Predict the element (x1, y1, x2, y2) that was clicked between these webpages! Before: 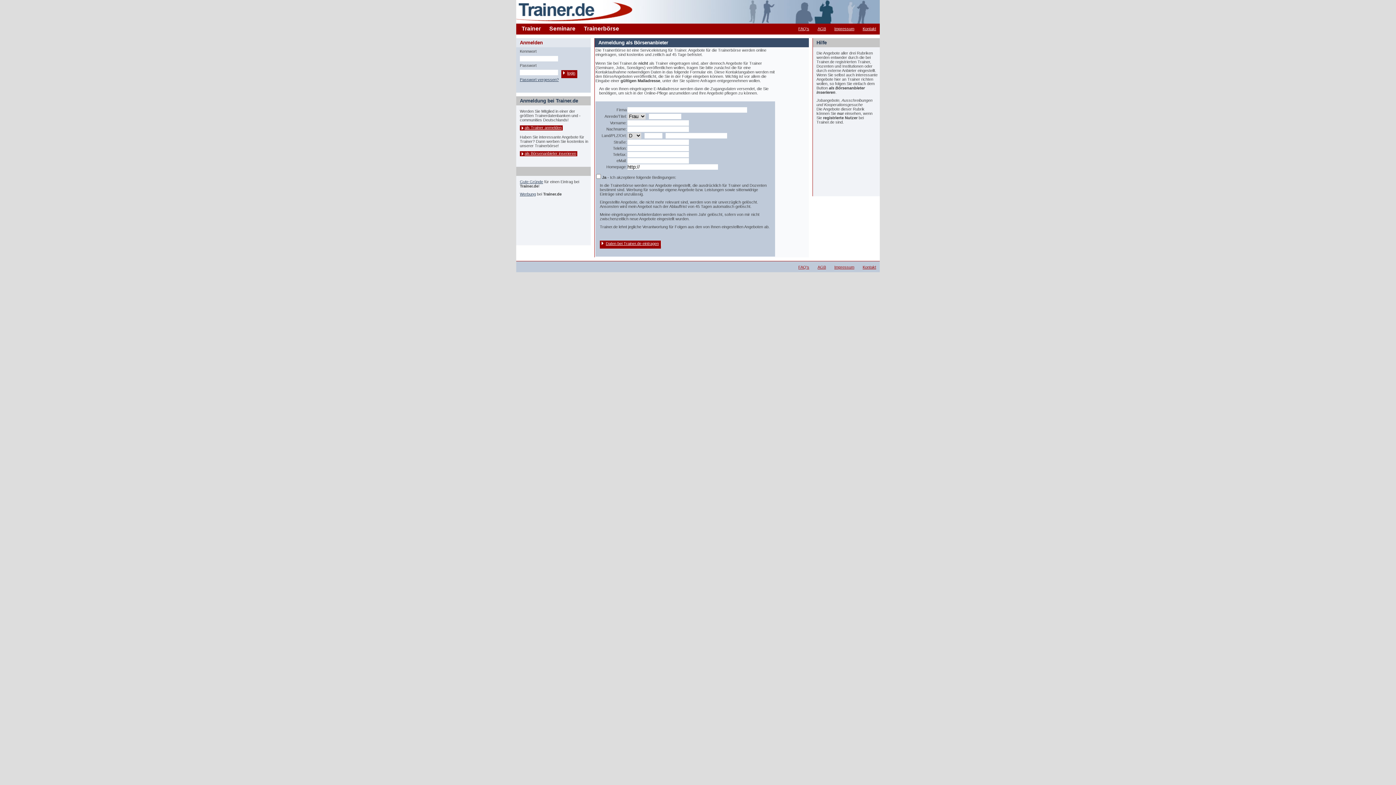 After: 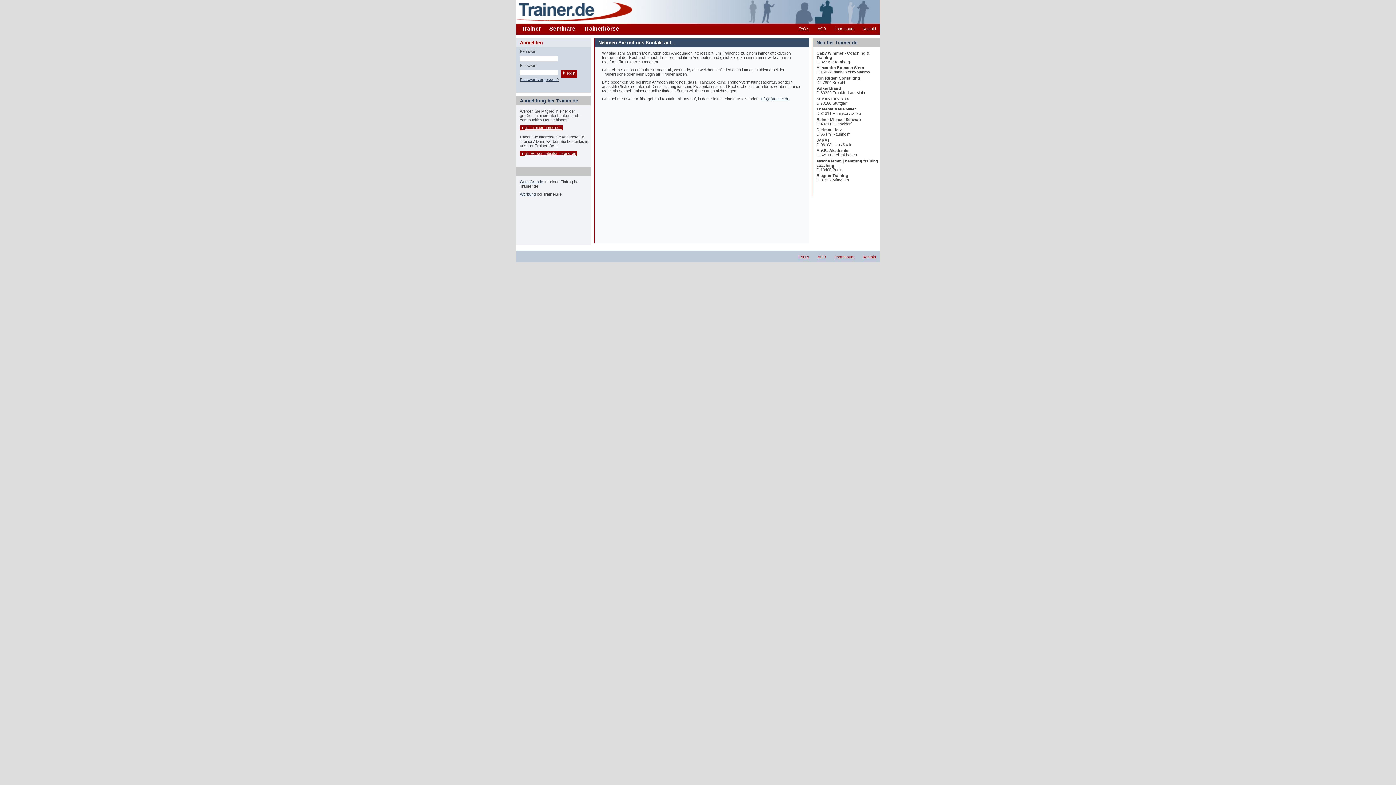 Action: label: Kontakt bbox: (862, 26, 876, 30)